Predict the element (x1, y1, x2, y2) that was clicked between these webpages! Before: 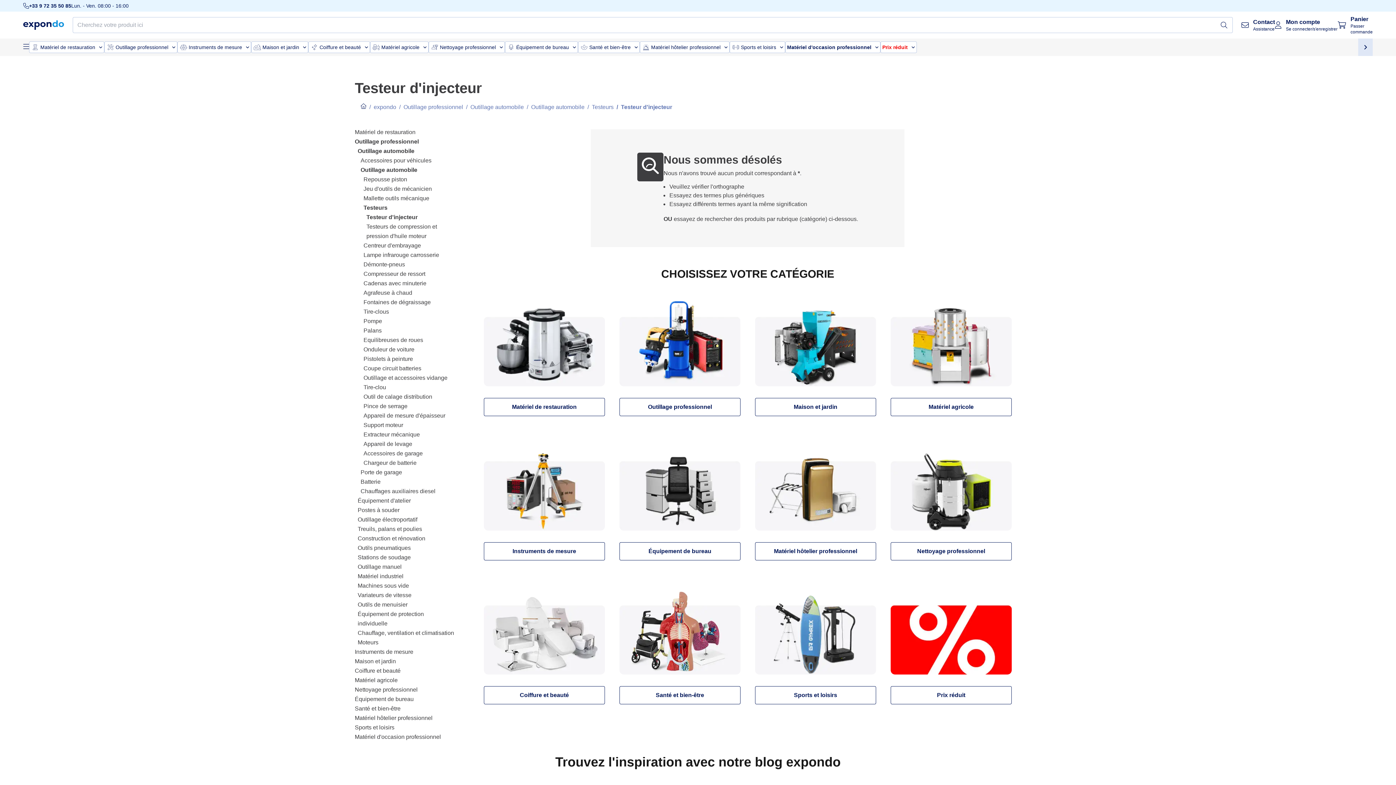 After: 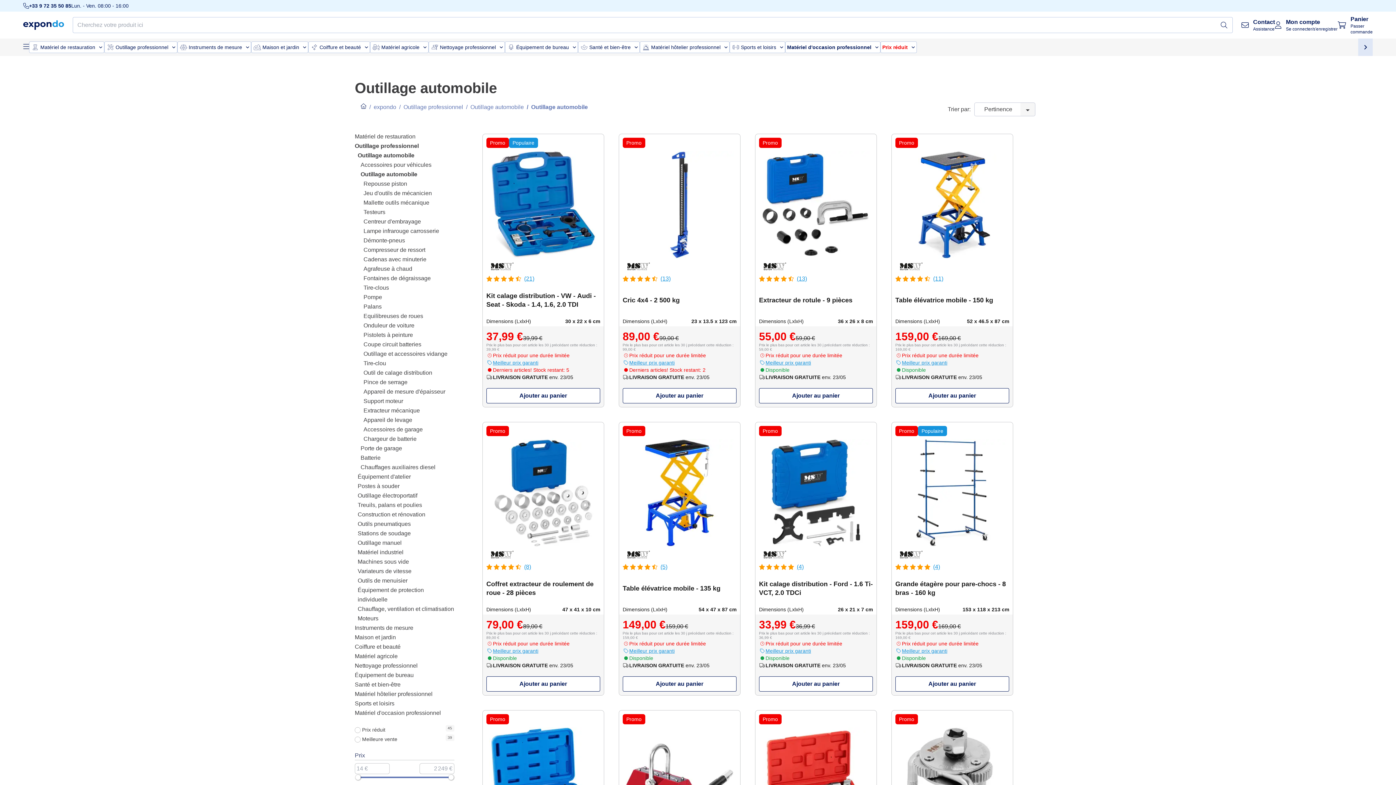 Action: bbox: (360, 180, 417, 186) label: Outillage automobile